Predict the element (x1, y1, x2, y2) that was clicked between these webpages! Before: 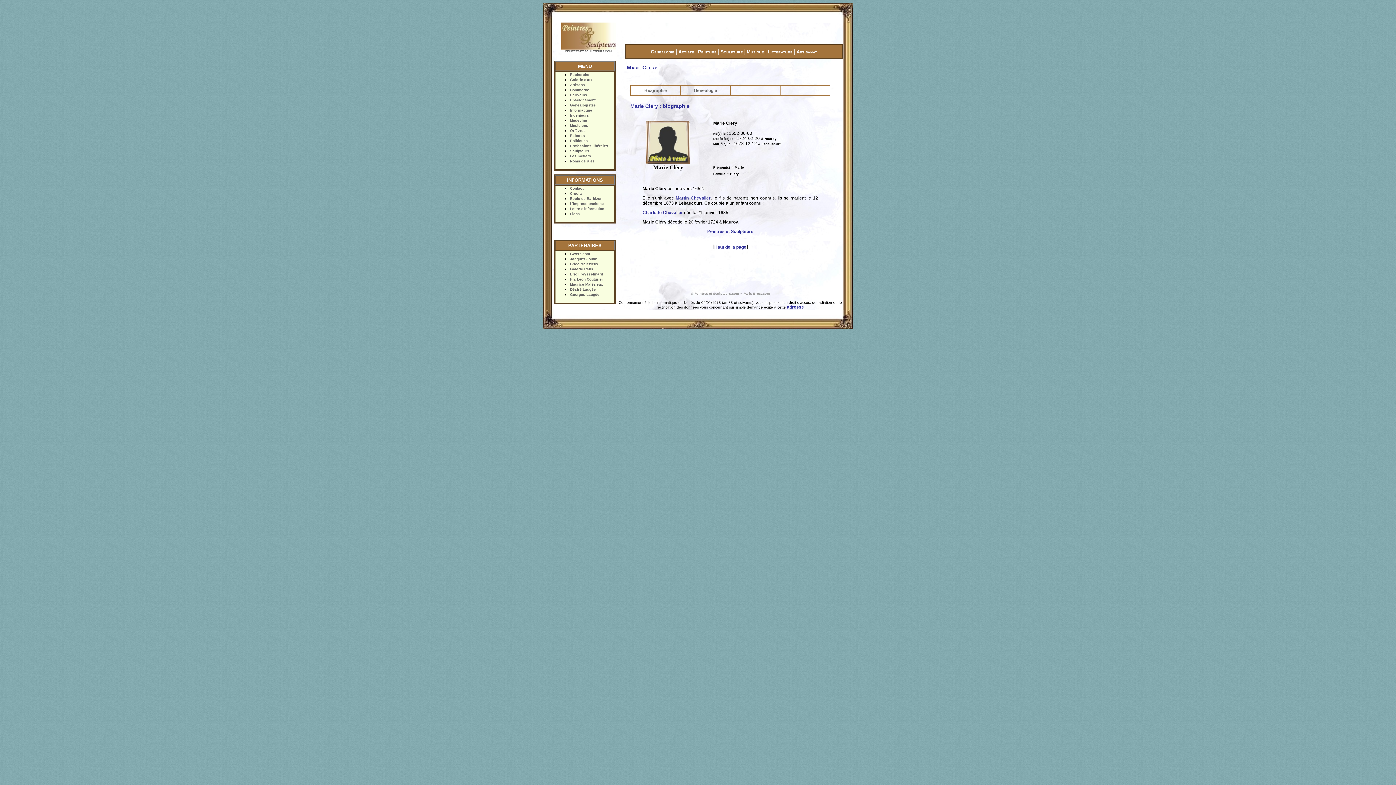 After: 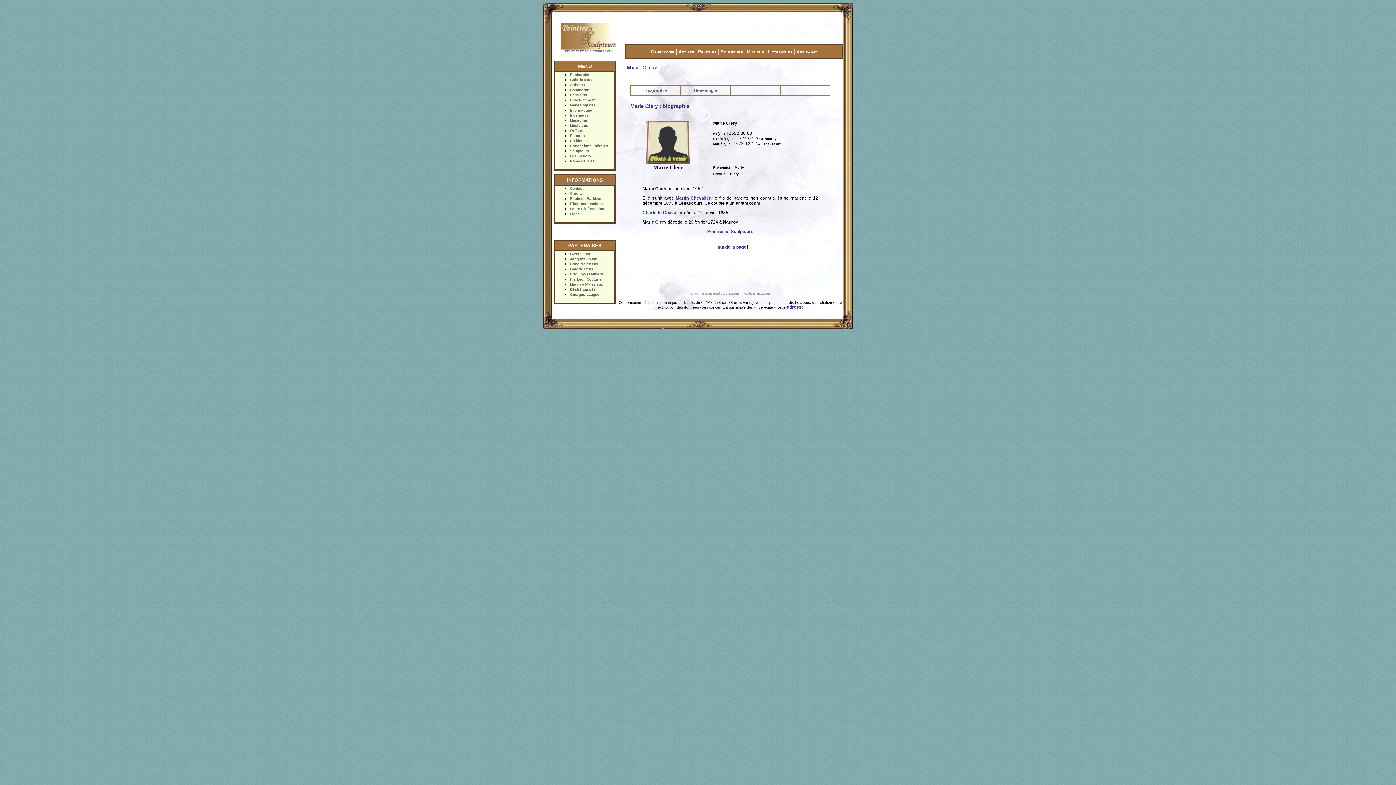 Action: label: Jacques Jouan bbox: (570, 257, 597, 261)